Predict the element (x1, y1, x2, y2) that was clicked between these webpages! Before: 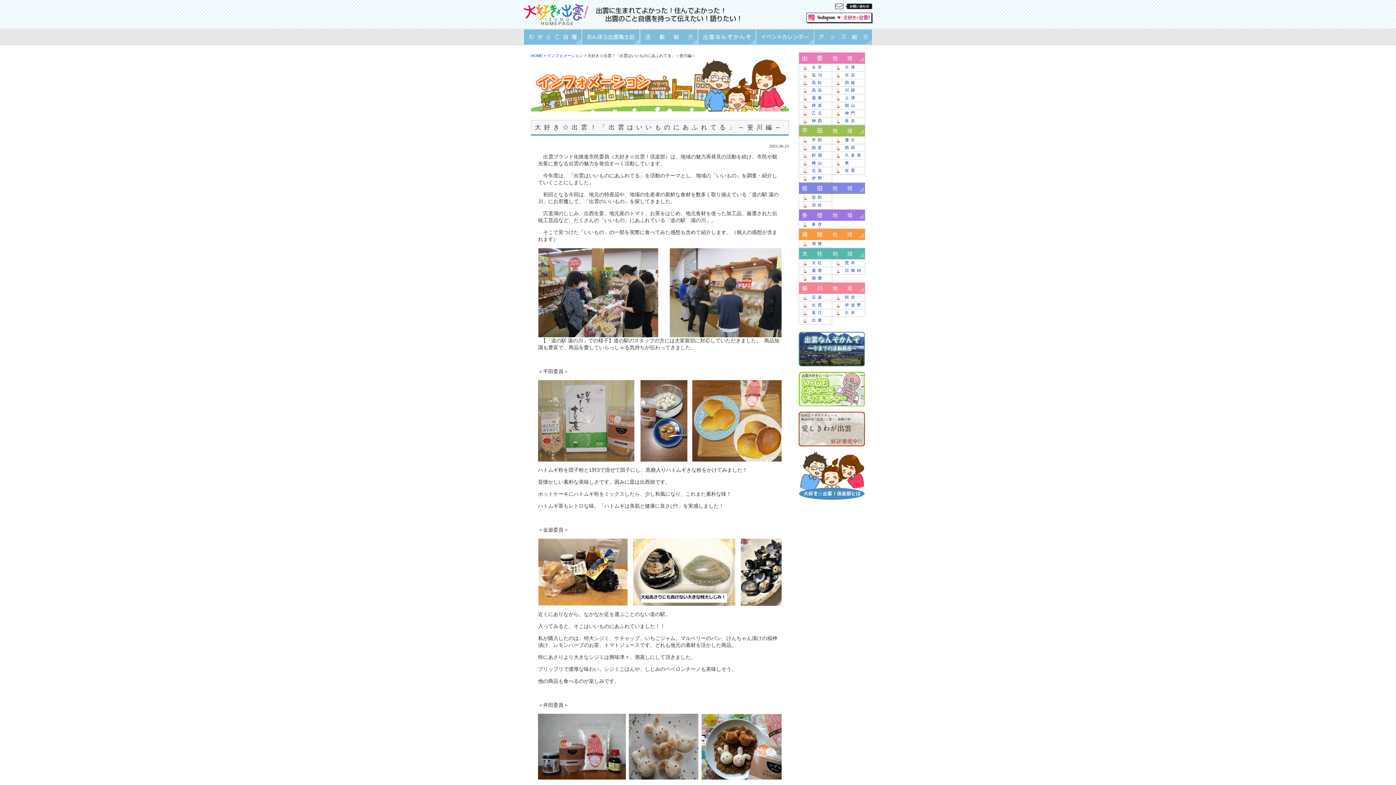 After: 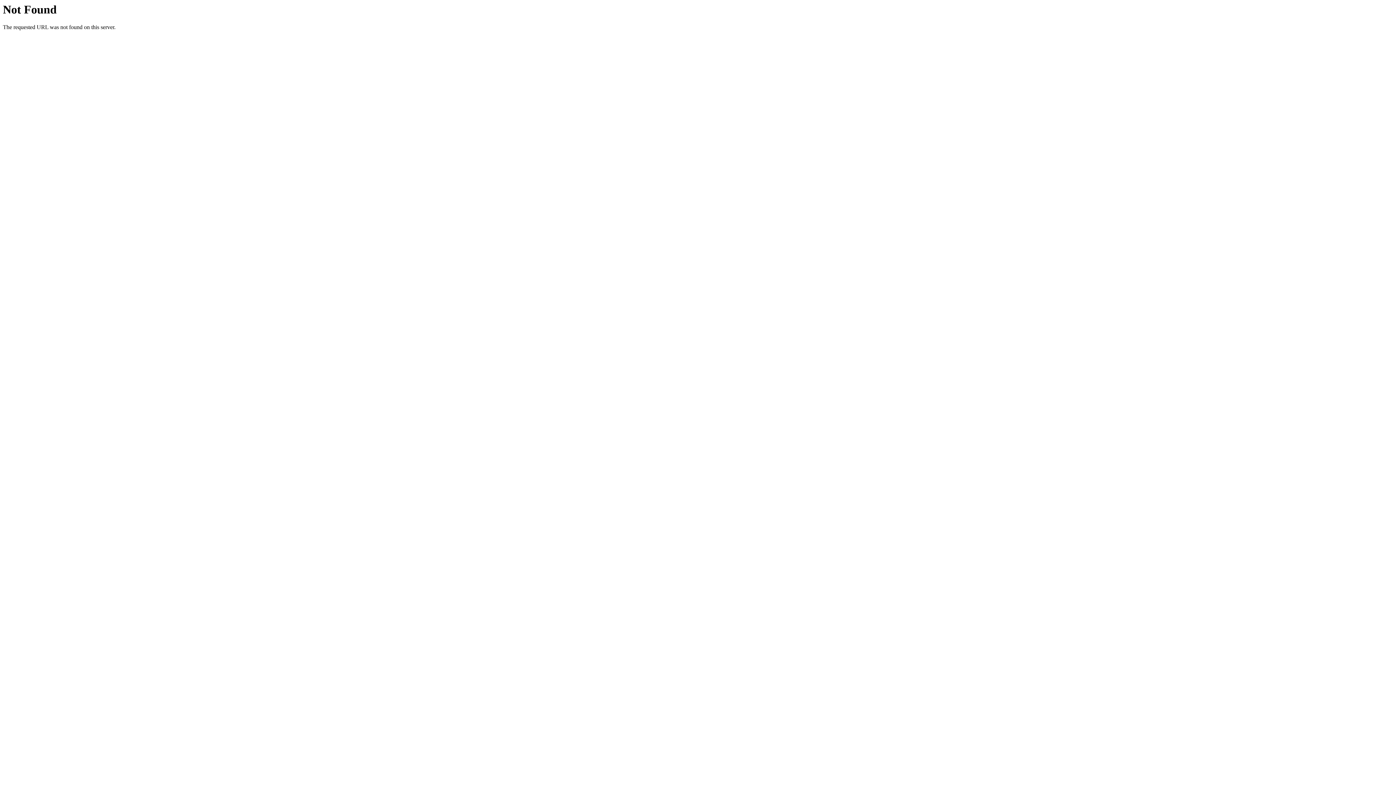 Action: bbox: (547, 53, 583, 57) label: インフォメーション